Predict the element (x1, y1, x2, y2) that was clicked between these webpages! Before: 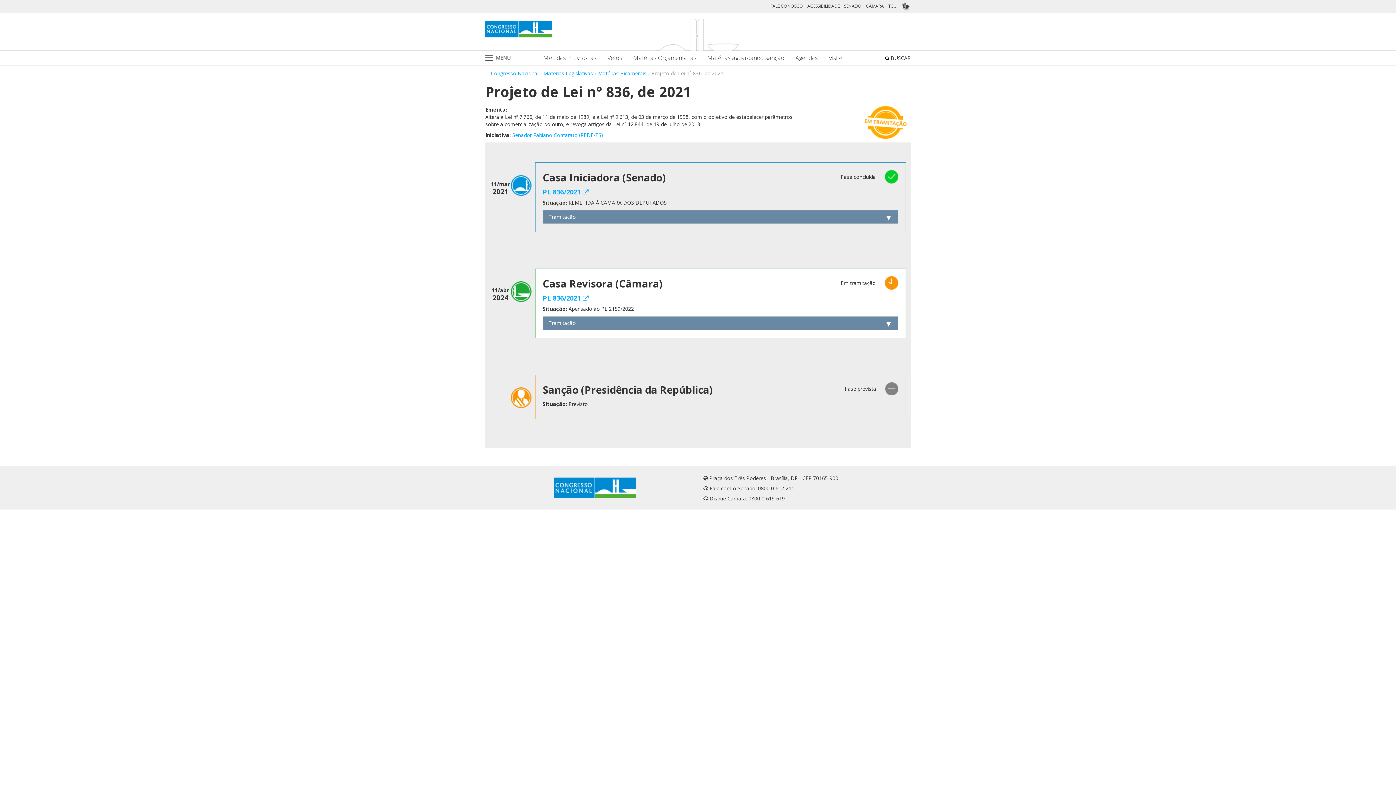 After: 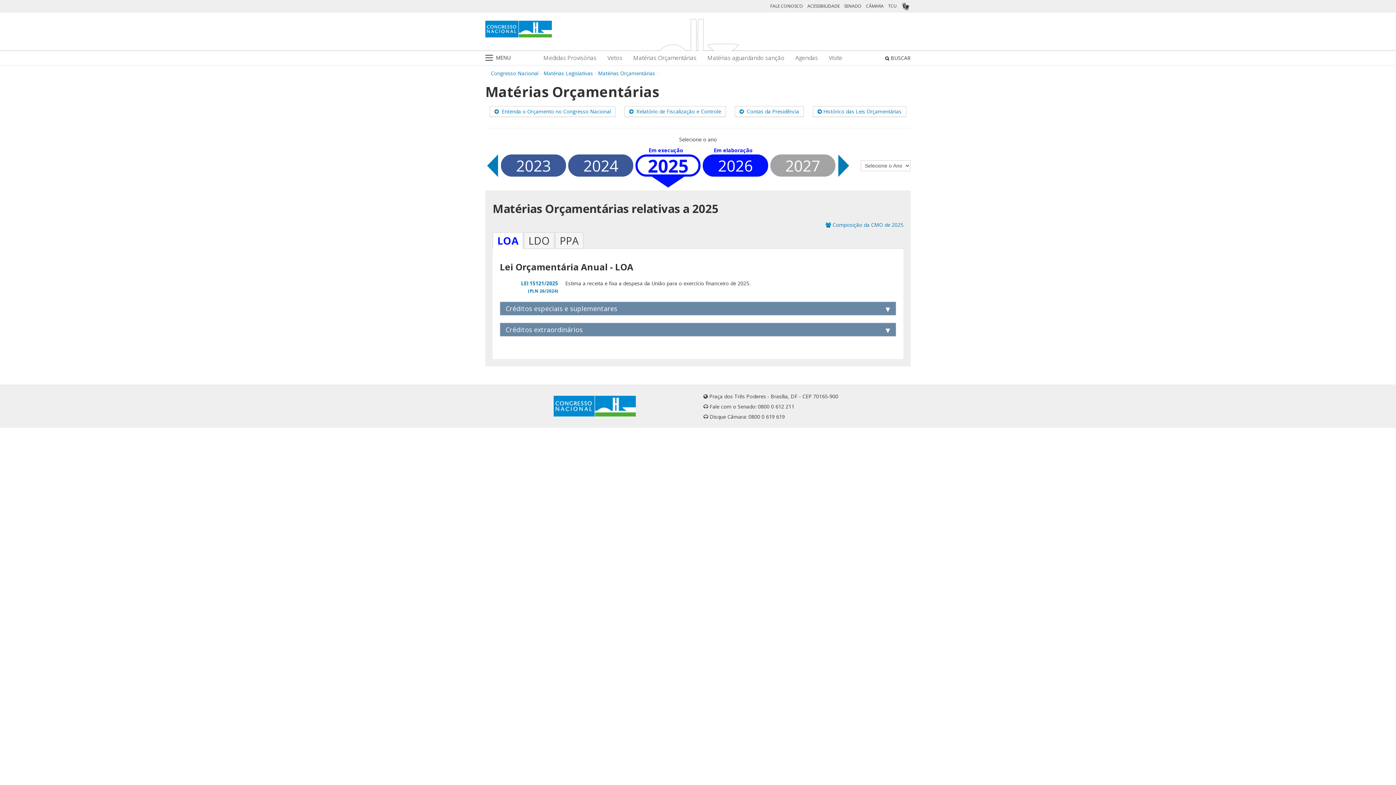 Action: bbox: (633, 54, 696, 63) label: Matérias Orçamentárias